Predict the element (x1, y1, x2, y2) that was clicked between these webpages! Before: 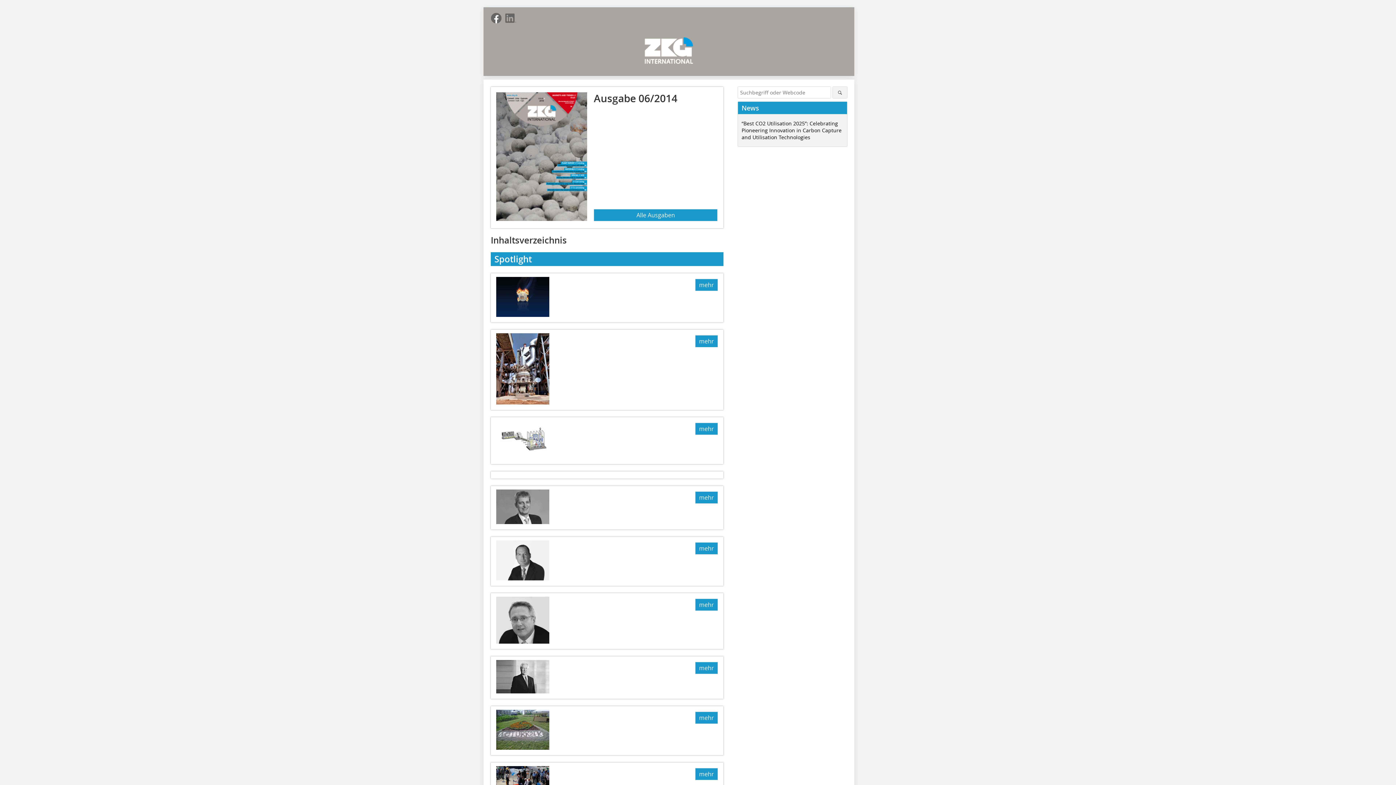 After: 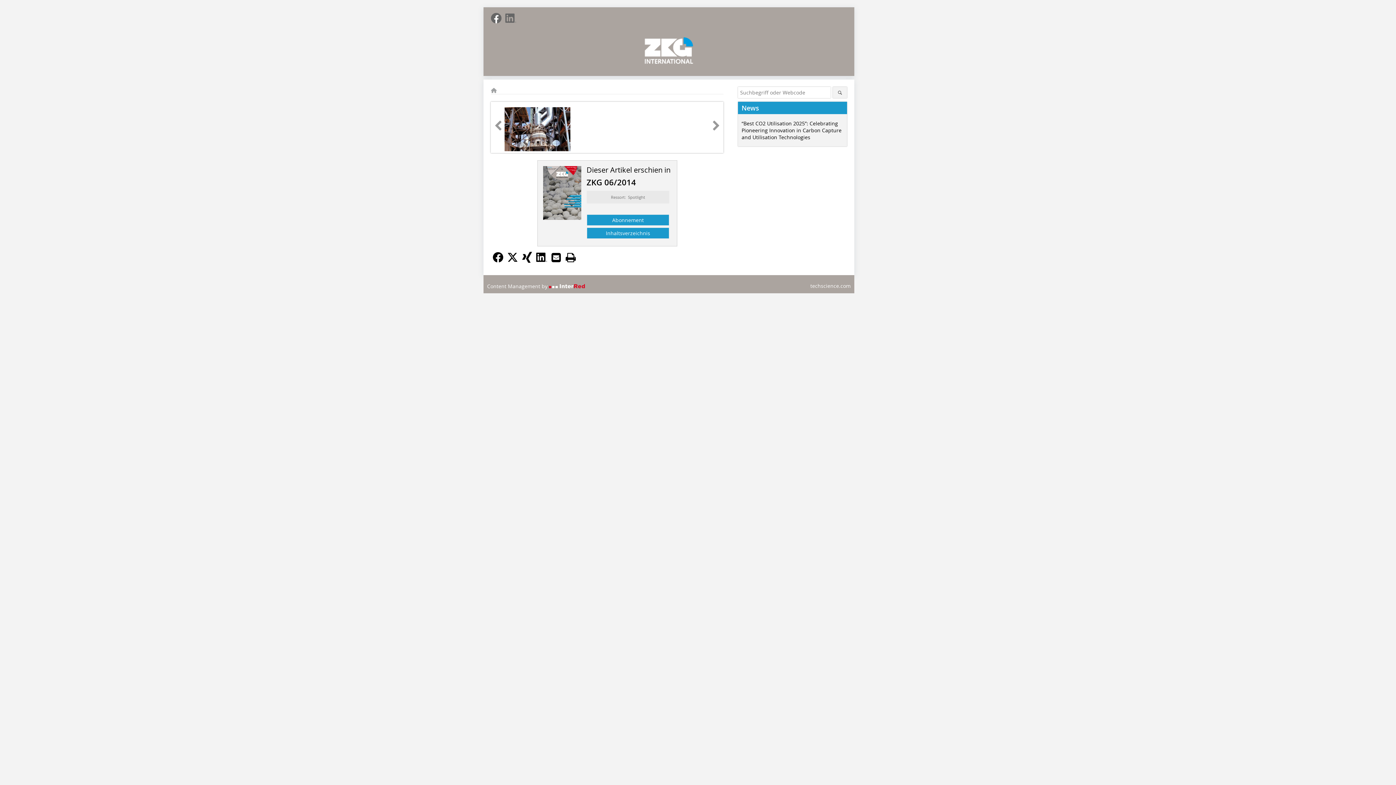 Action: bbox: (496, 398, 549, 406)